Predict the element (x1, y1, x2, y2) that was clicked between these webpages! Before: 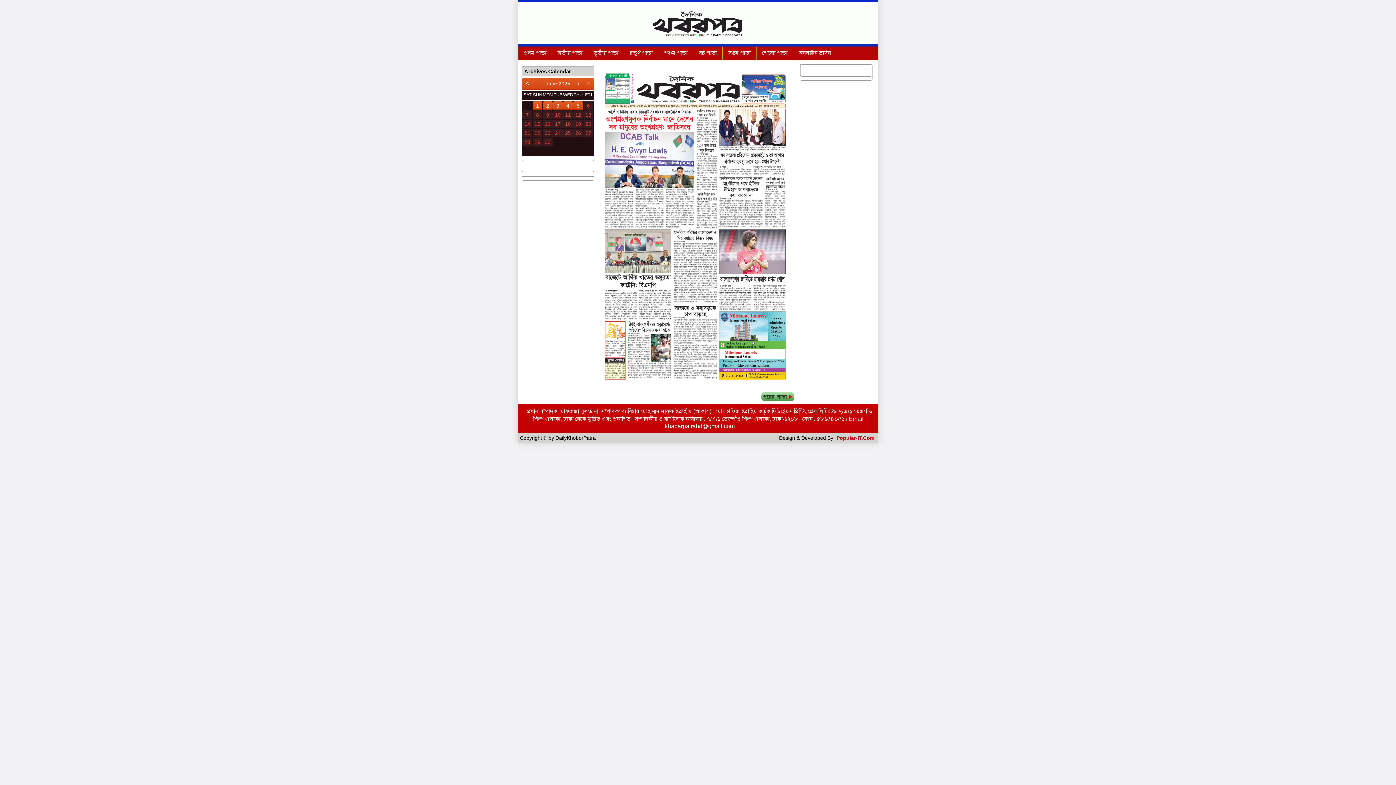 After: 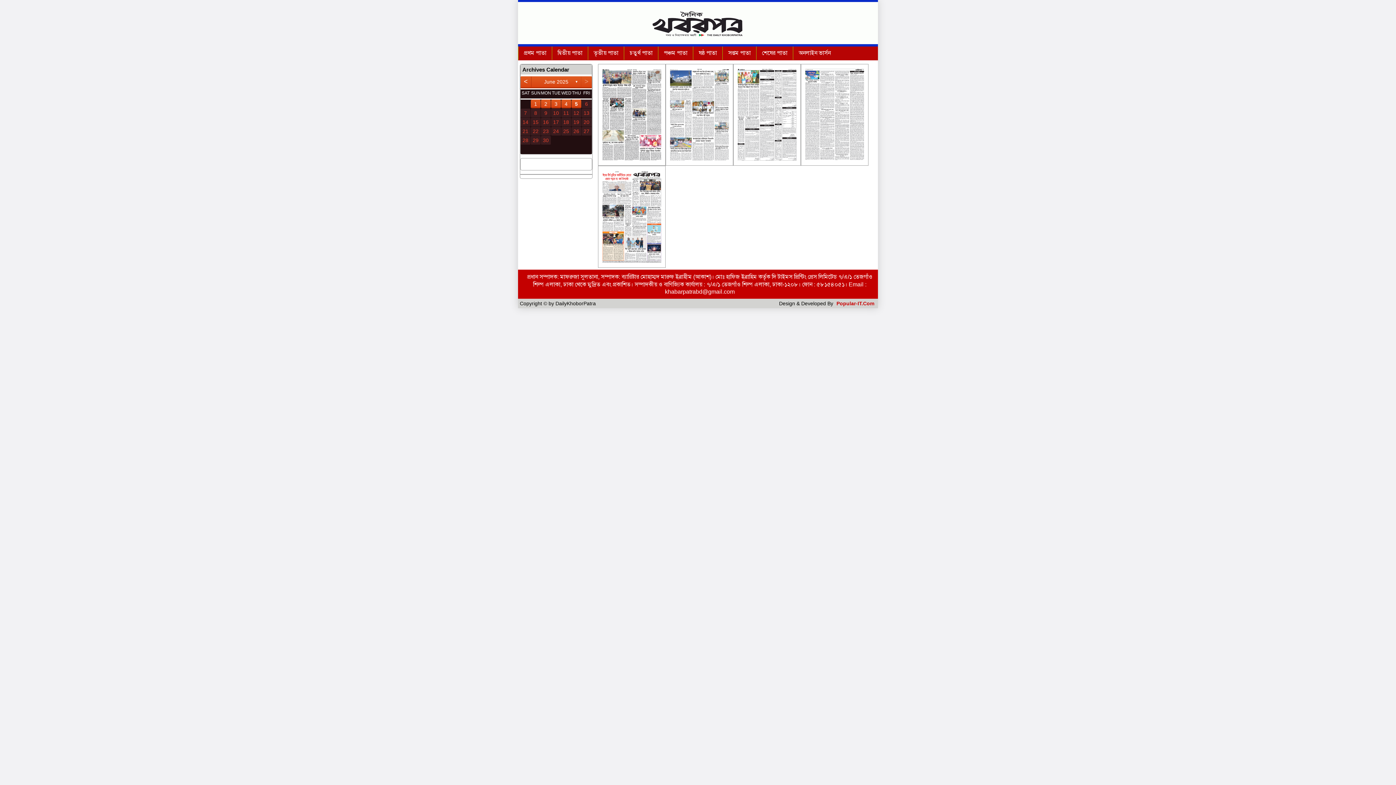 Action: label: 5 bbox: (573, 101, 583, 110)